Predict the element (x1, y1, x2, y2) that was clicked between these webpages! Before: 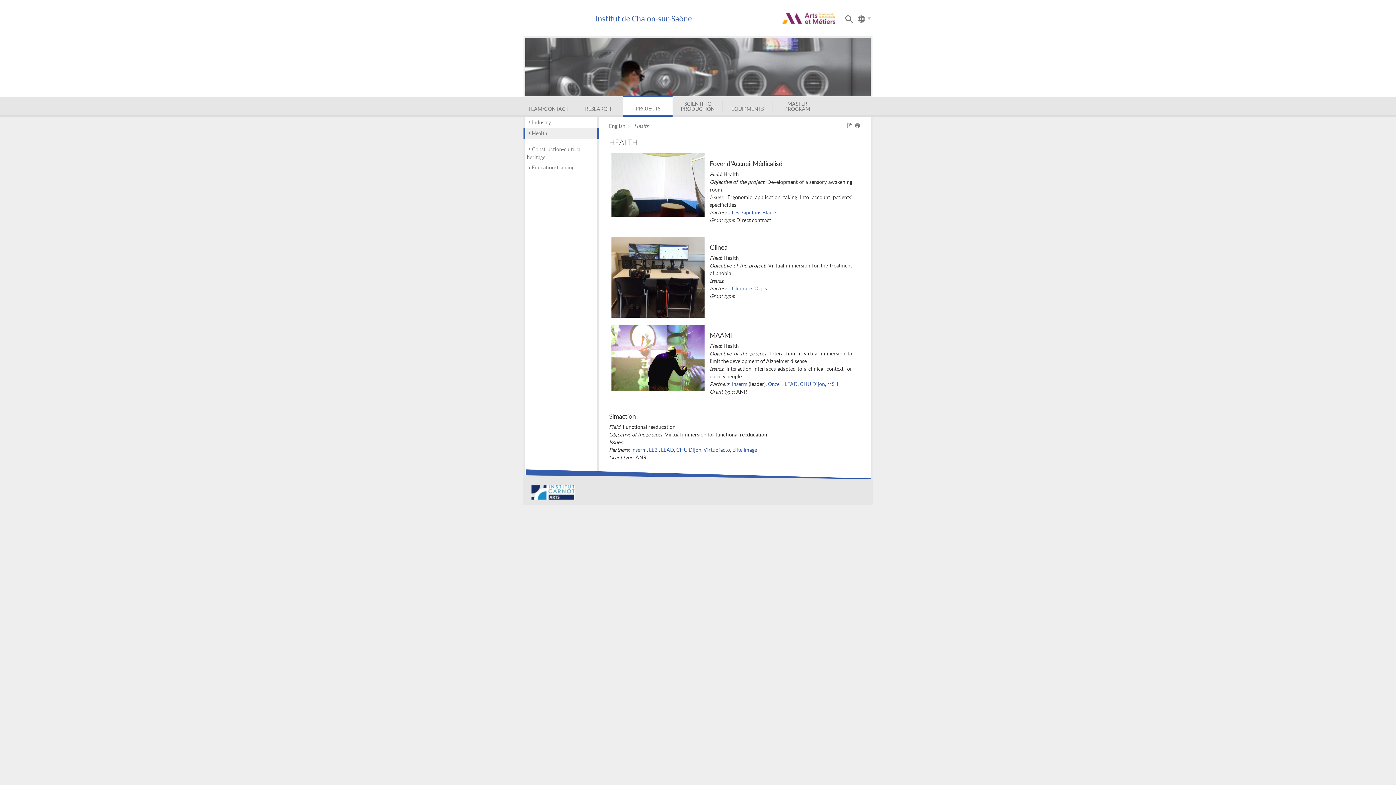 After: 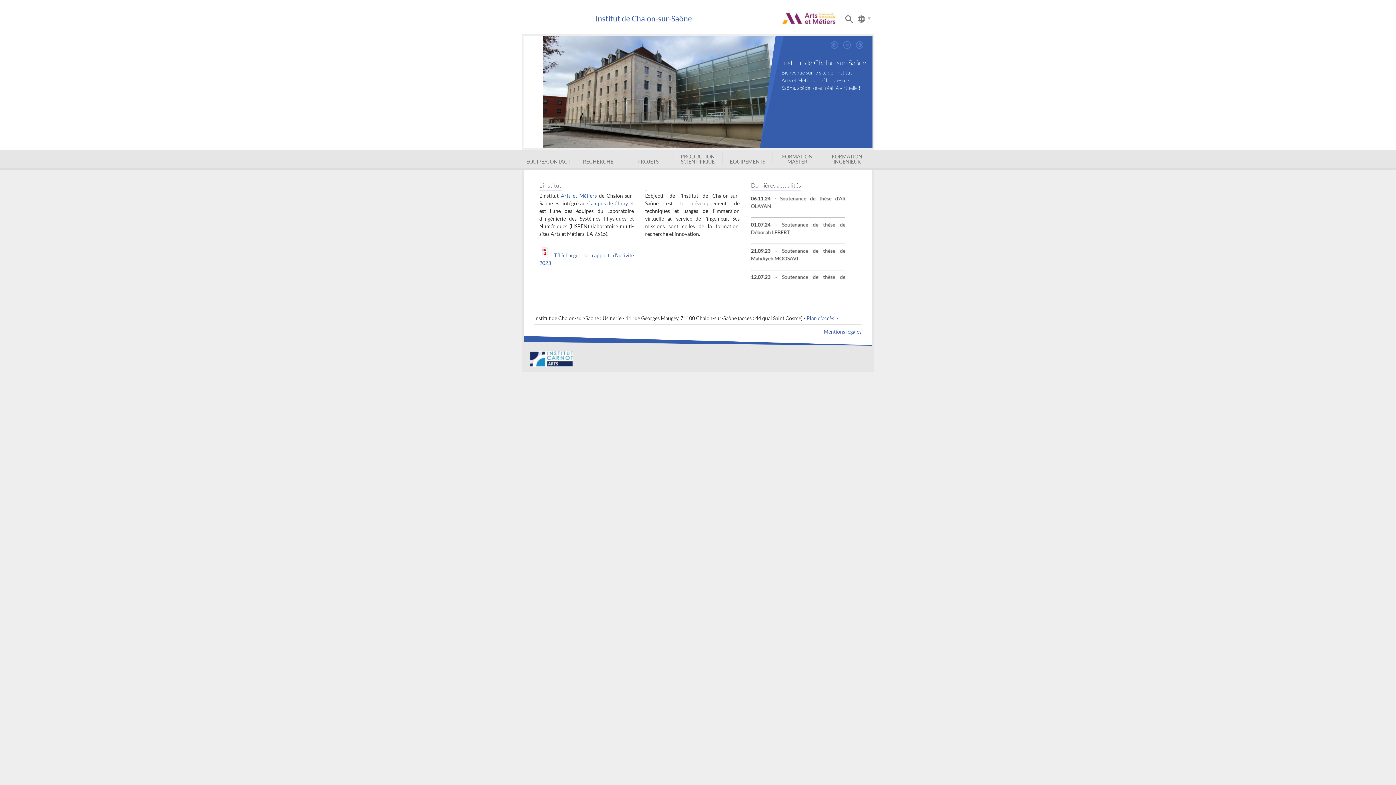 Action: bbox: (523, 5, 595, 33)